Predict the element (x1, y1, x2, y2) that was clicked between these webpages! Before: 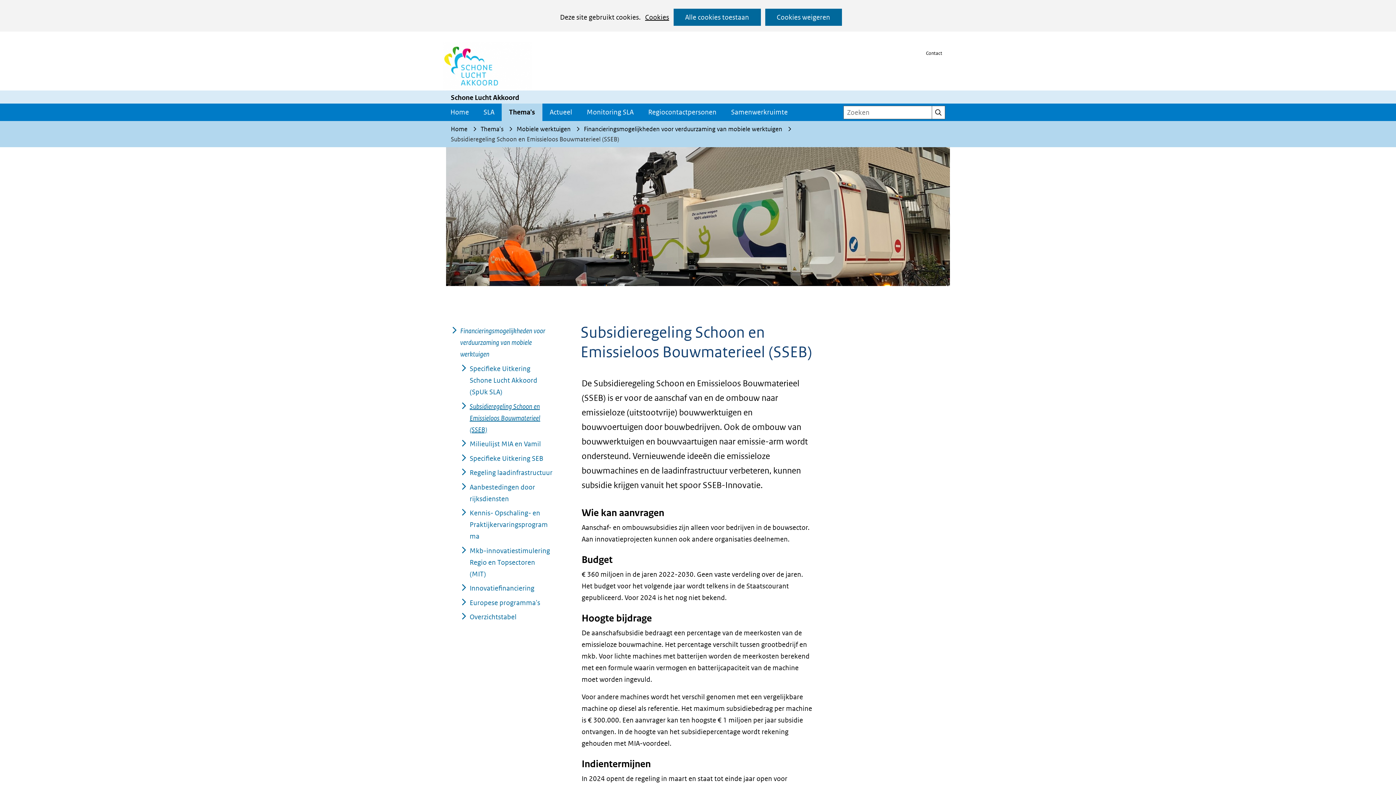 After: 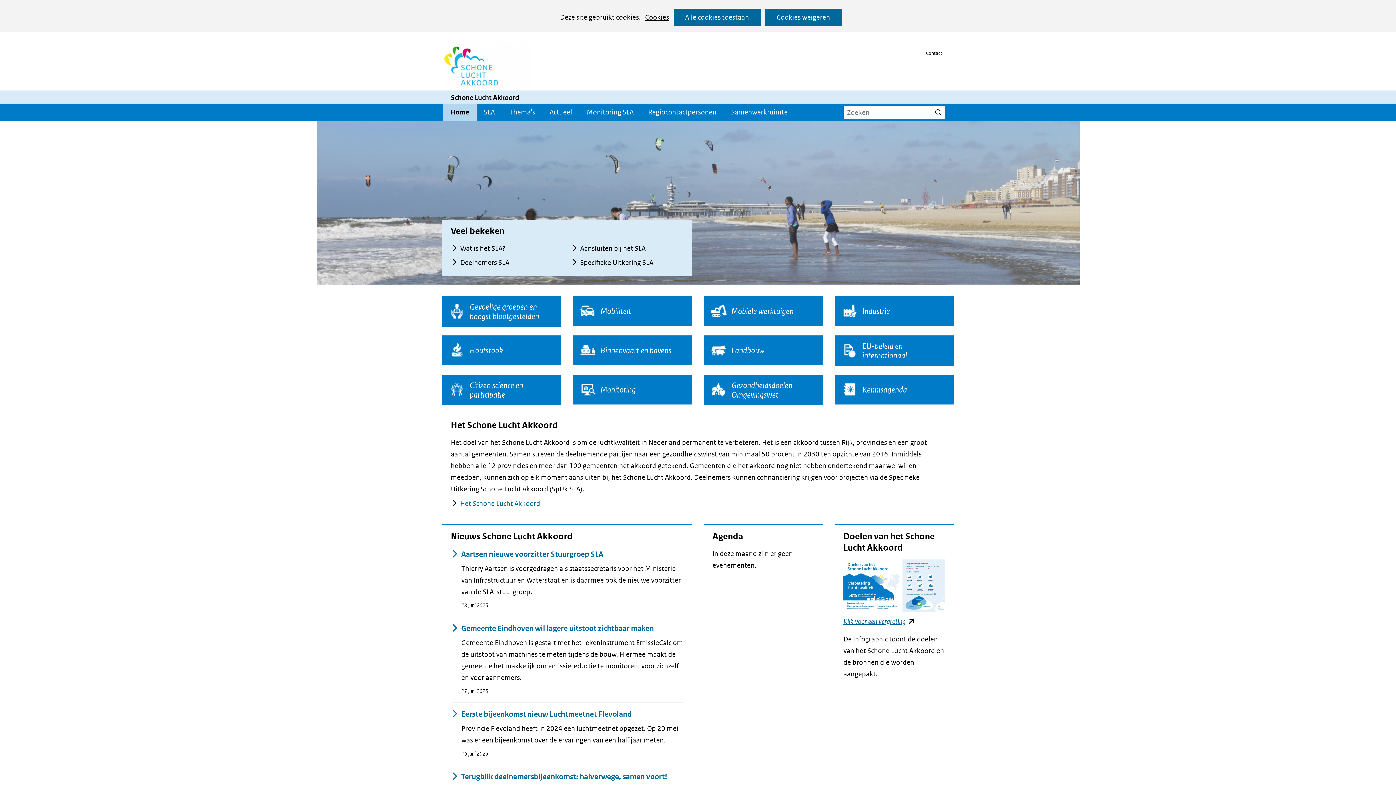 Action: bbox: (442, 31, 540, 90)